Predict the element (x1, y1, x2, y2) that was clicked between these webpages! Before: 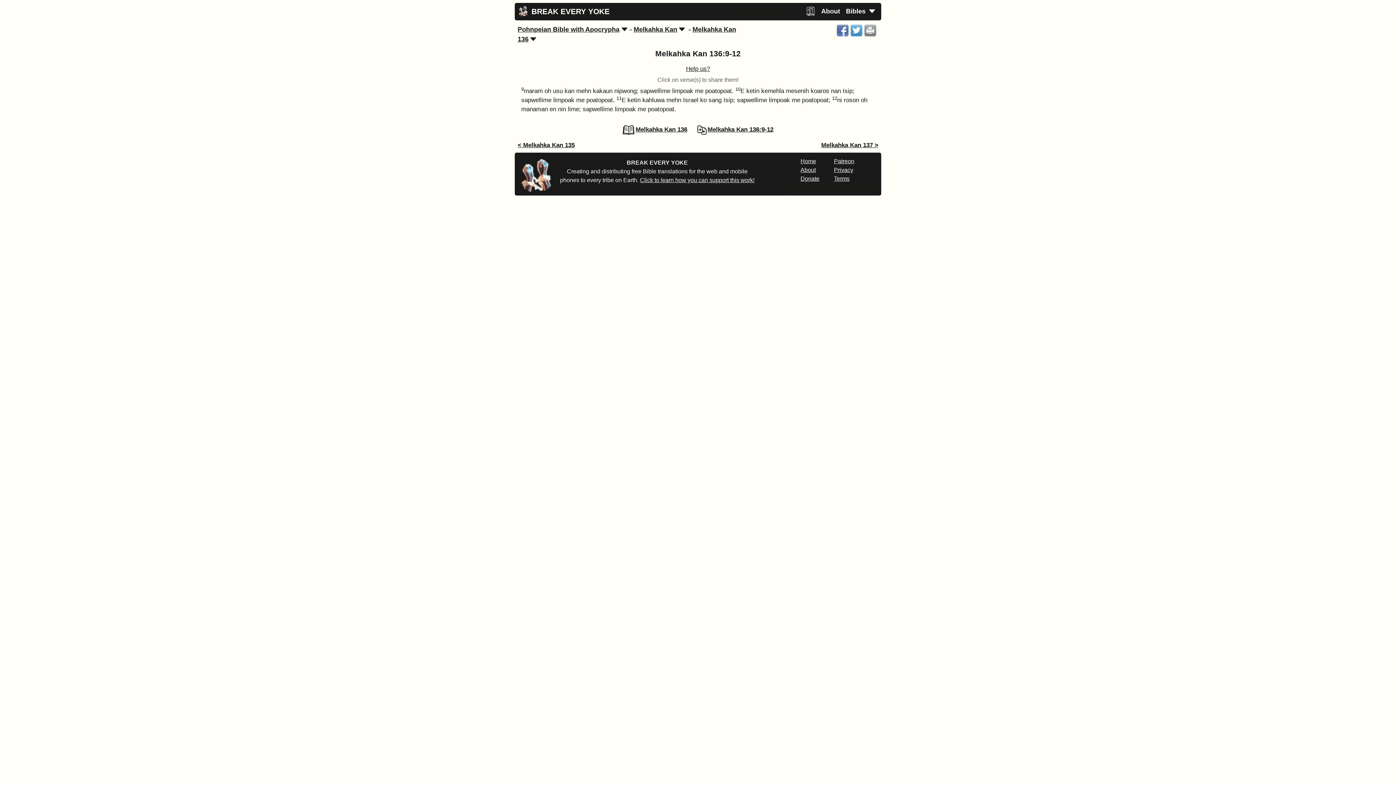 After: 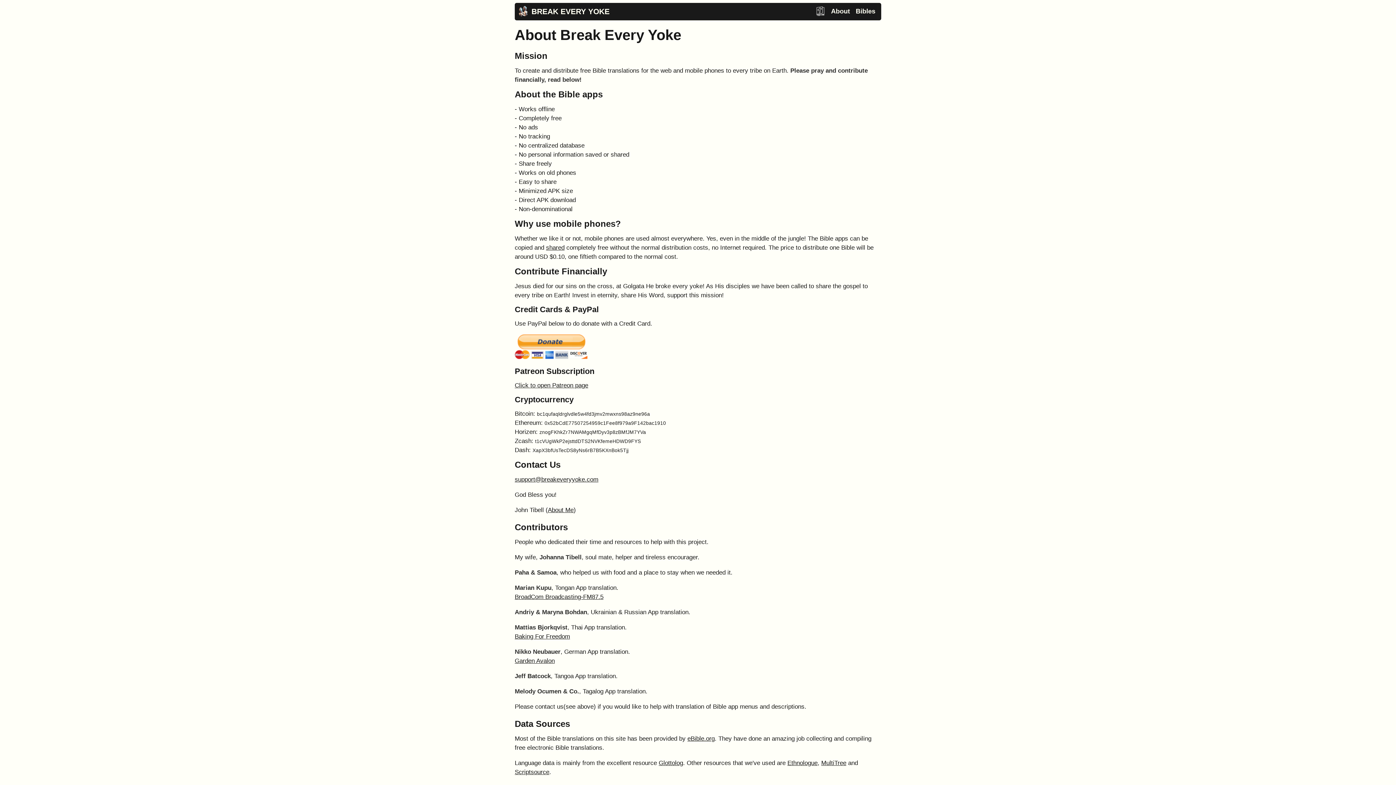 Action: label: Donate bbox: (800, 175, 819, 181)